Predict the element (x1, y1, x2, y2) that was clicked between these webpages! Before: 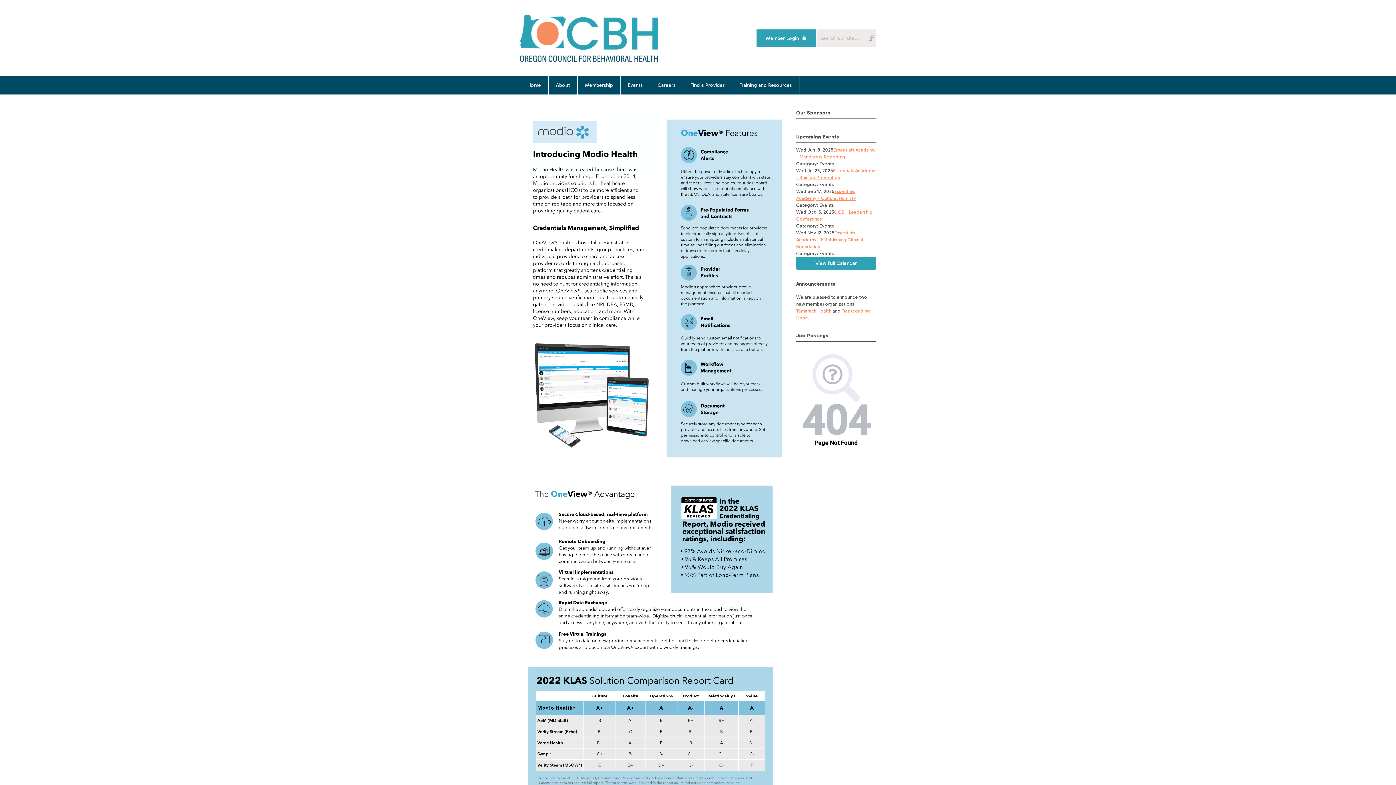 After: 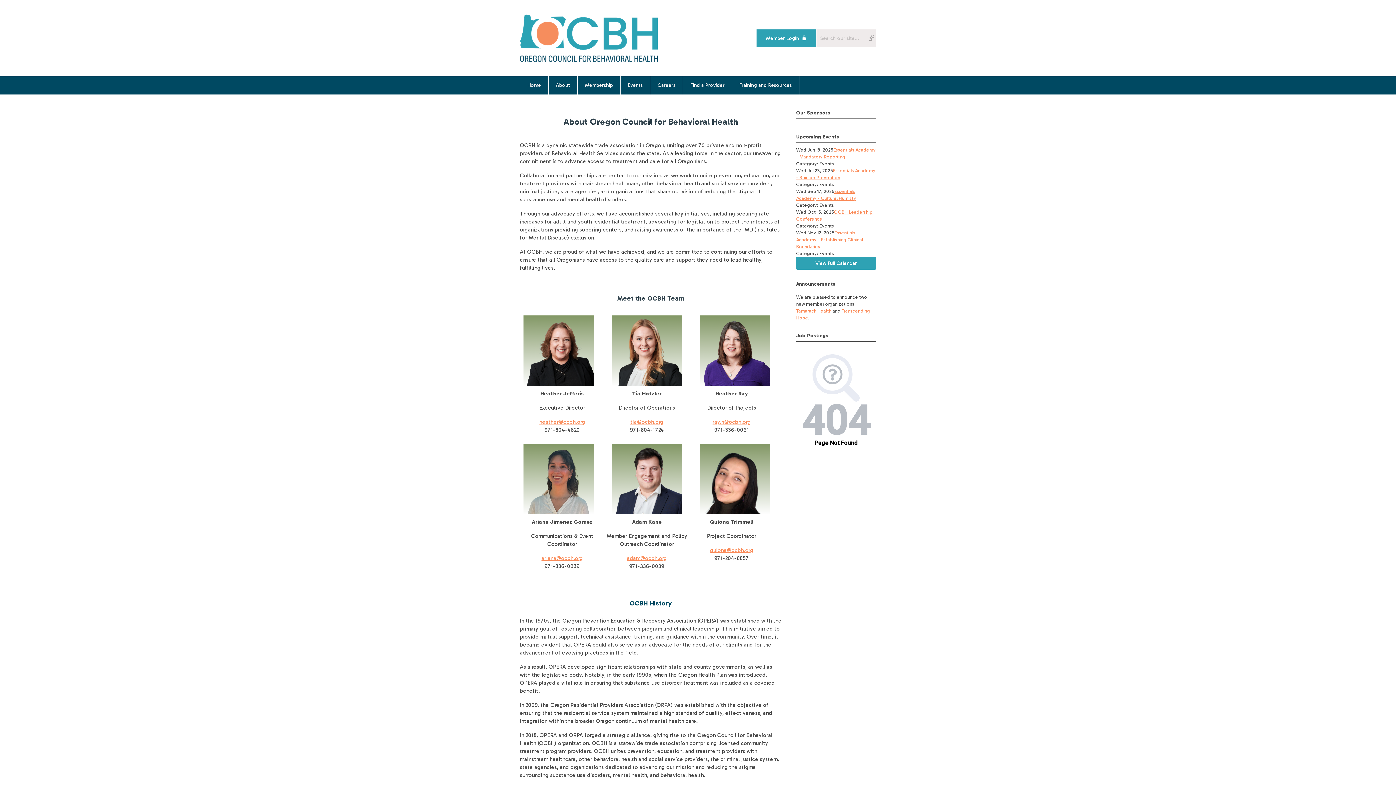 Action: label: About bbox: (548, 76, 577, 94)